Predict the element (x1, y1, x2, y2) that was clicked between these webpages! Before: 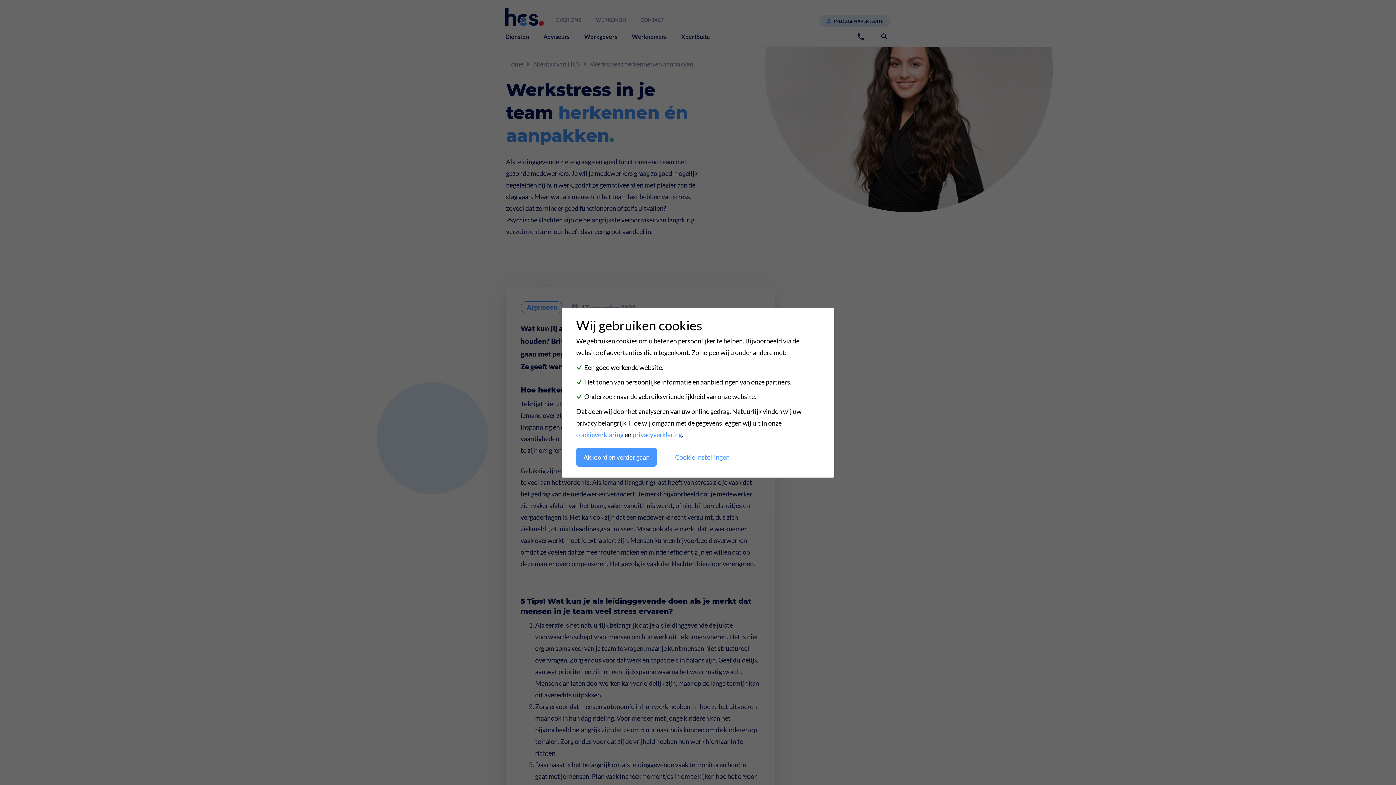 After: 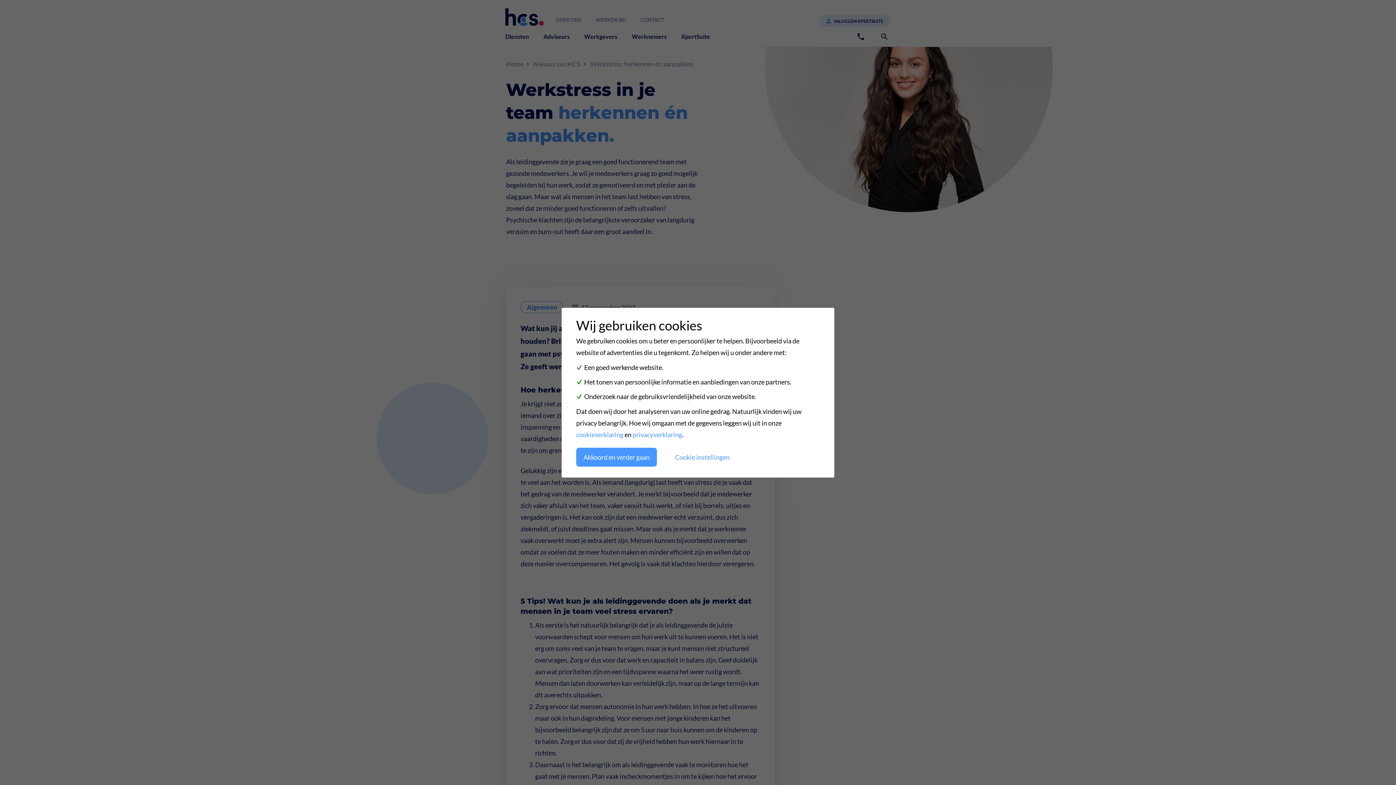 Action: label: cookieverklaring bbox: (576, 430, 623, 438)